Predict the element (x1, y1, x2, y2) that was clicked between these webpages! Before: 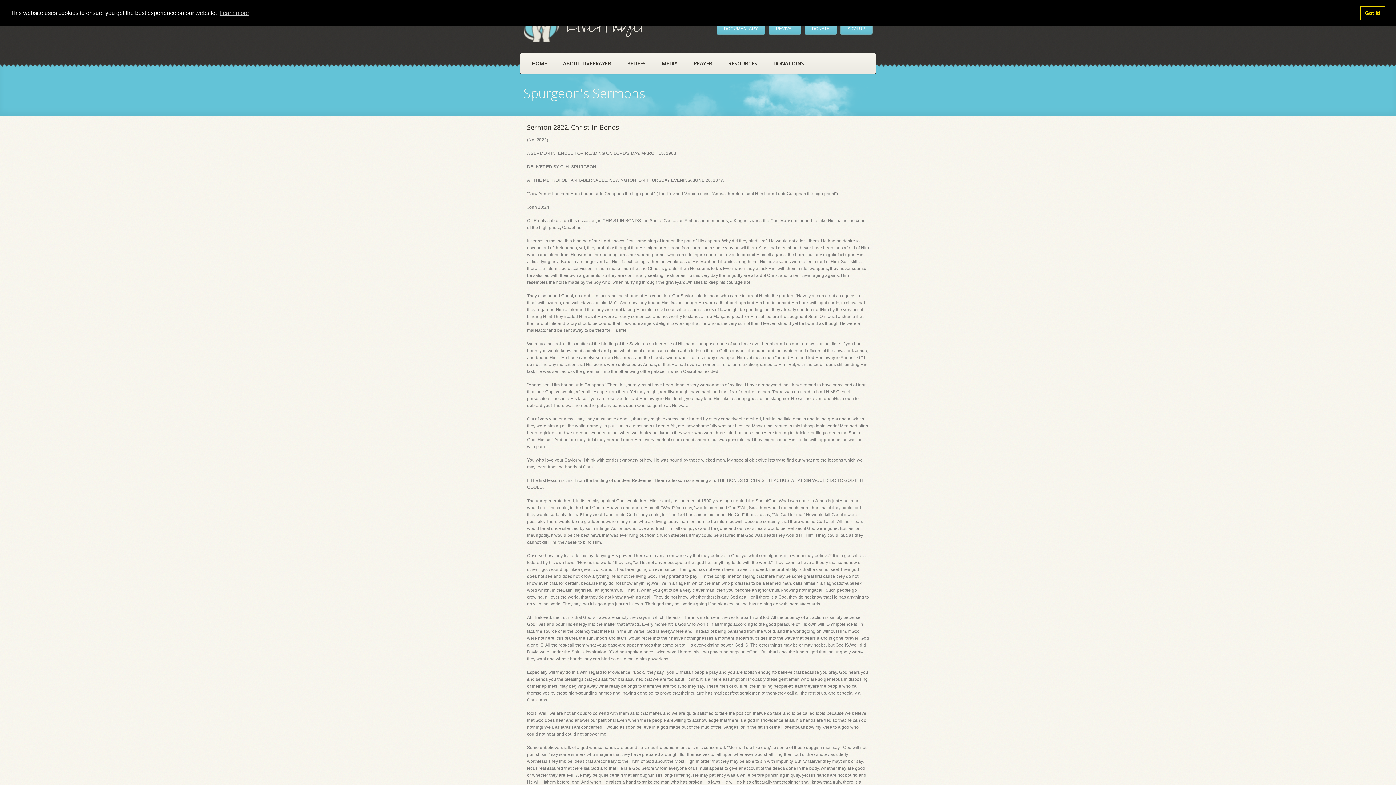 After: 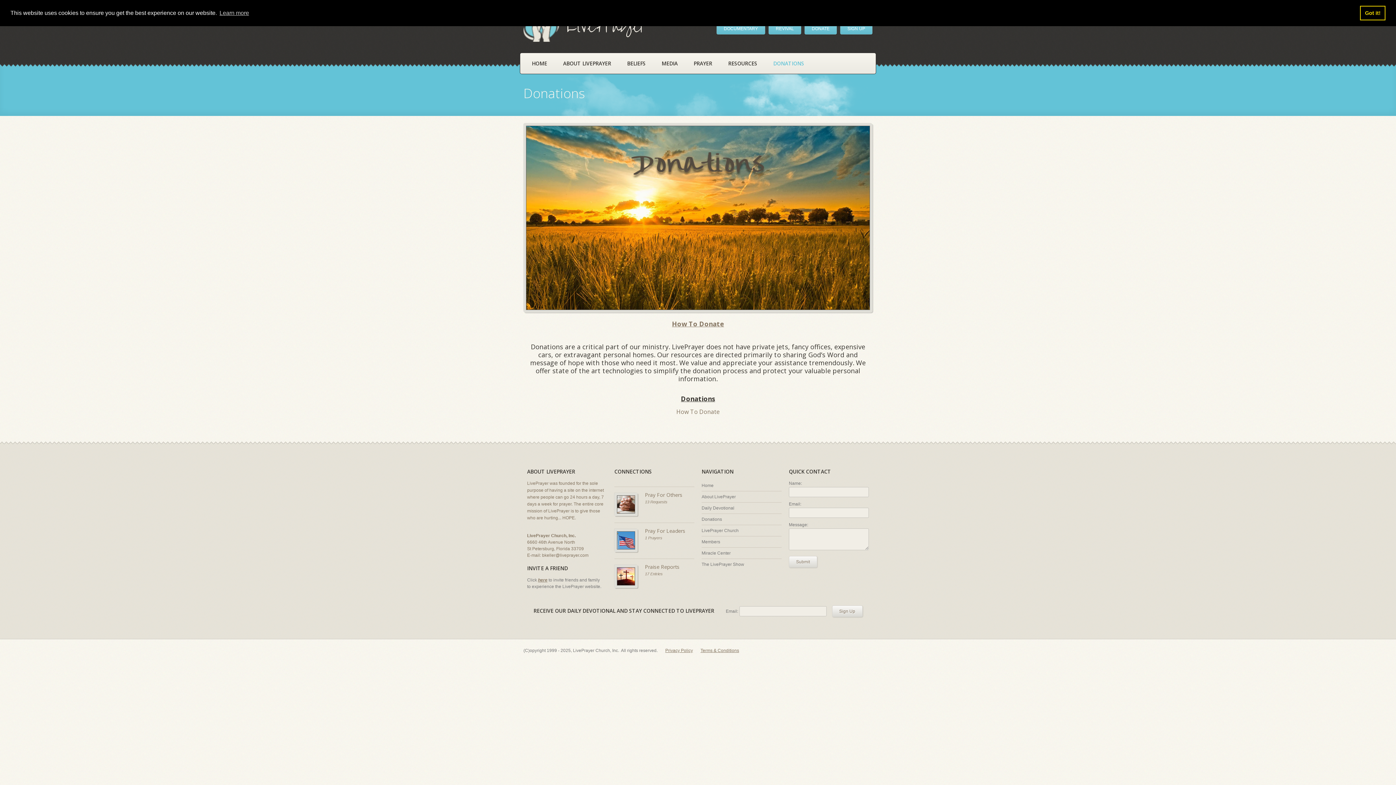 Action: label: DONATIONS bbox: (765, 53, 812, 73)